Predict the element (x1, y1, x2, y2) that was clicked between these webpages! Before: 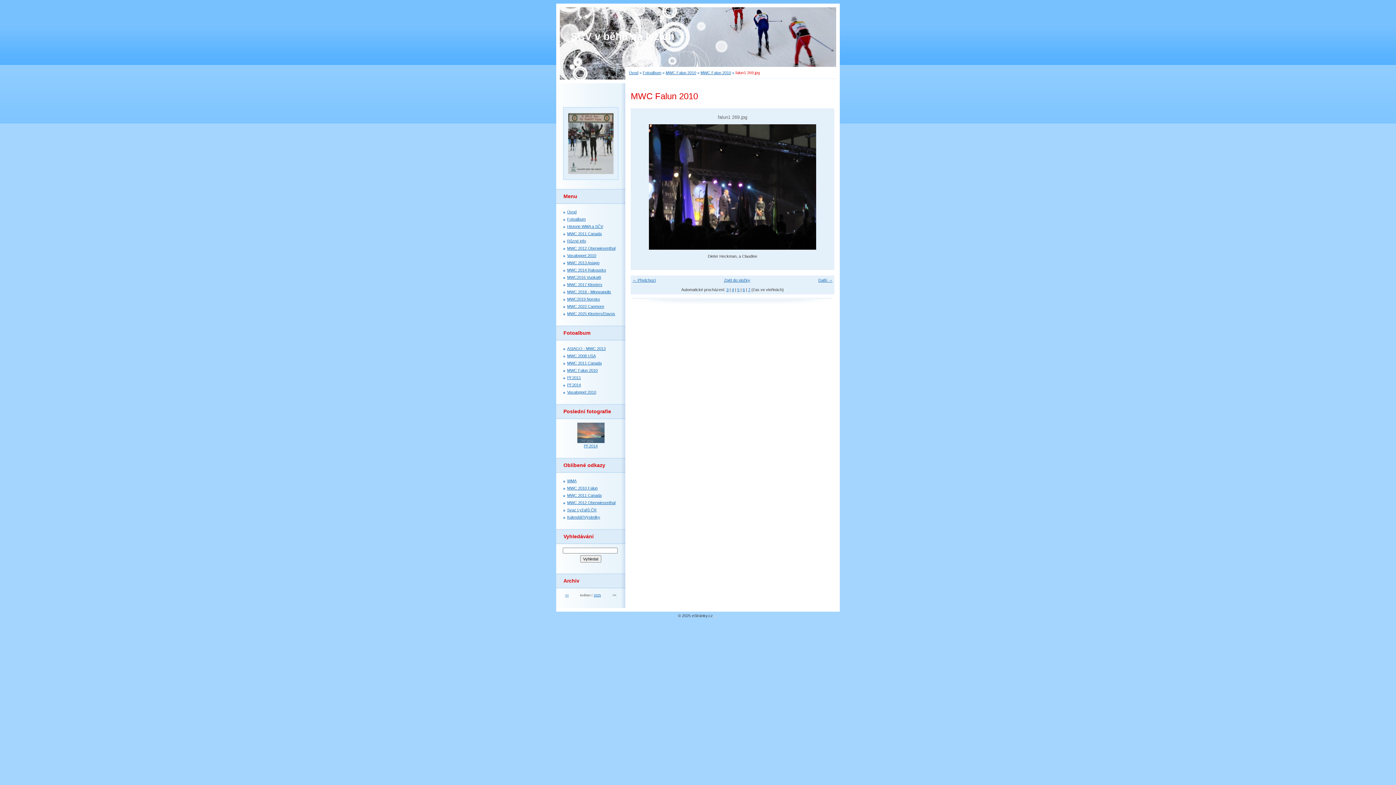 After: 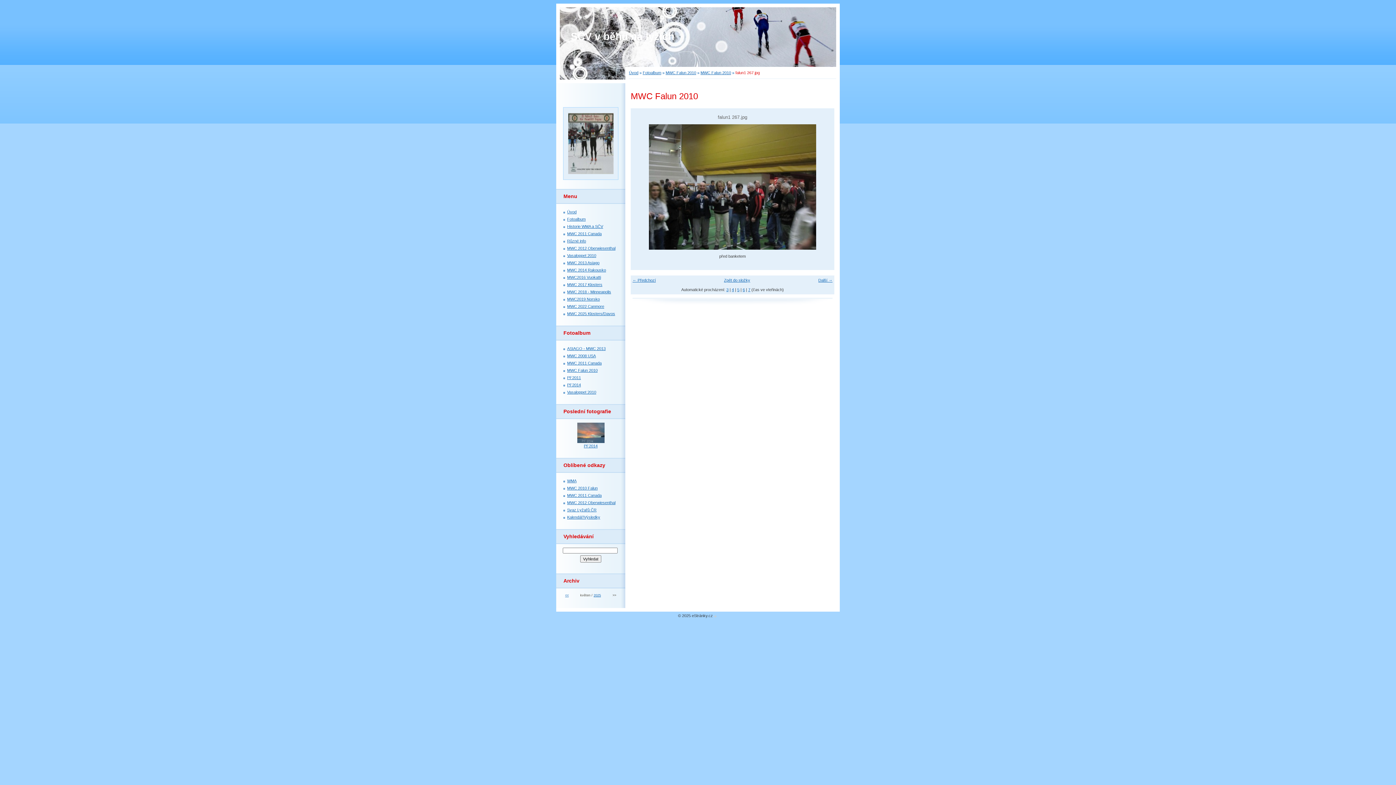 Action: bbox: (632, 278, 656, 282) label: ← Předchozí